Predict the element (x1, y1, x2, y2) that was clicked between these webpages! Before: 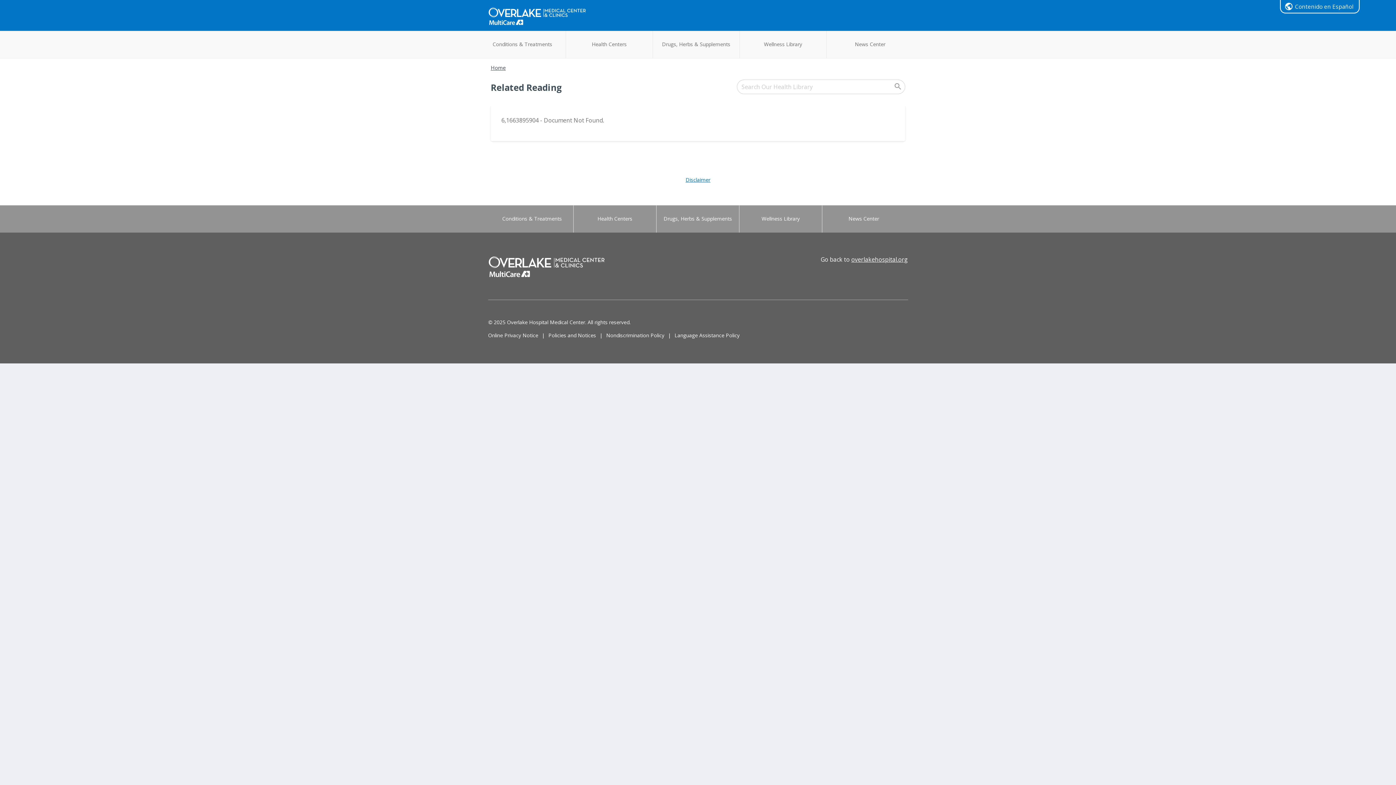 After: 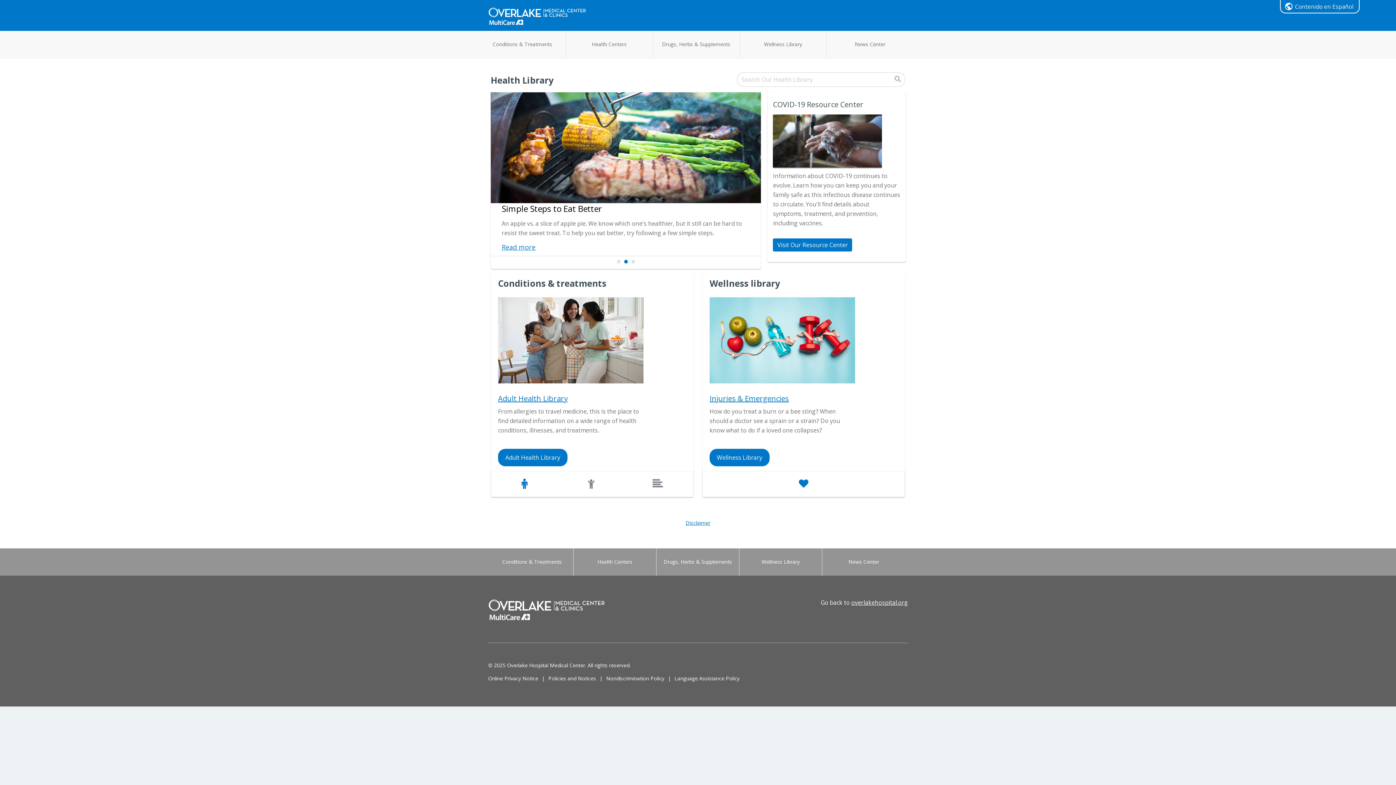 Action: label: Home bbox: (490, 64, 505, 71)